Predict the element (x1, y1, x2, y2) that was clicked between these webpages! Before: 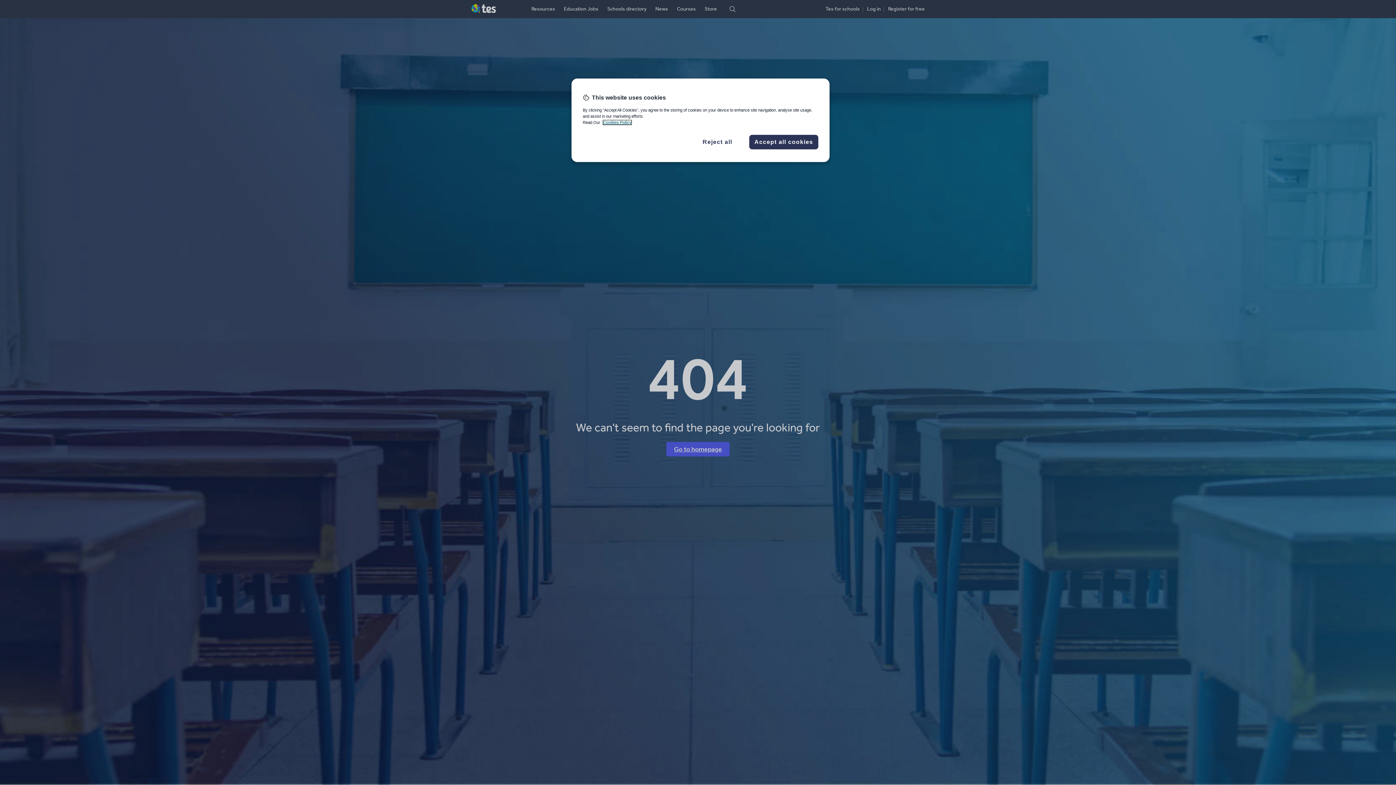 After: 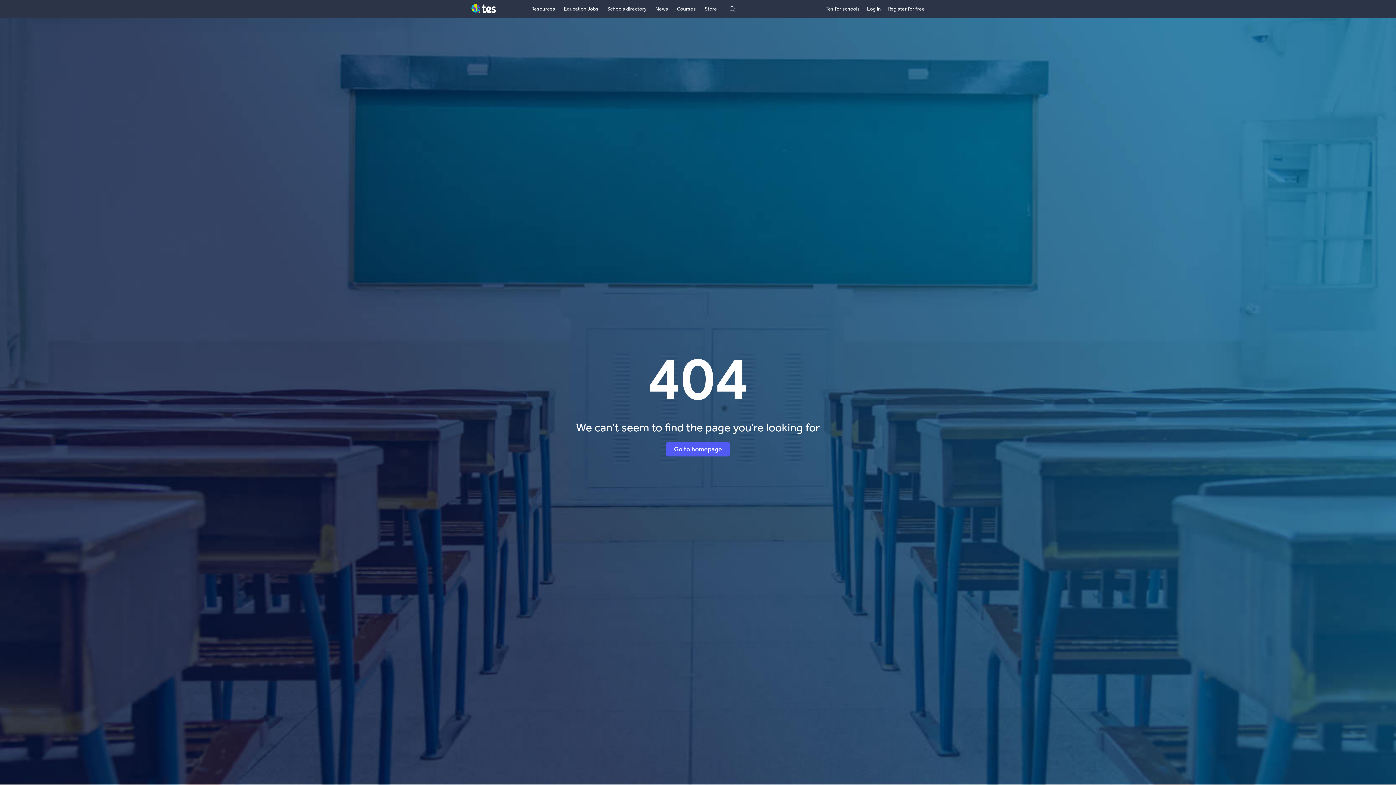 Action: label: Accept all cookies bbox: (749, 134, 818, 149)